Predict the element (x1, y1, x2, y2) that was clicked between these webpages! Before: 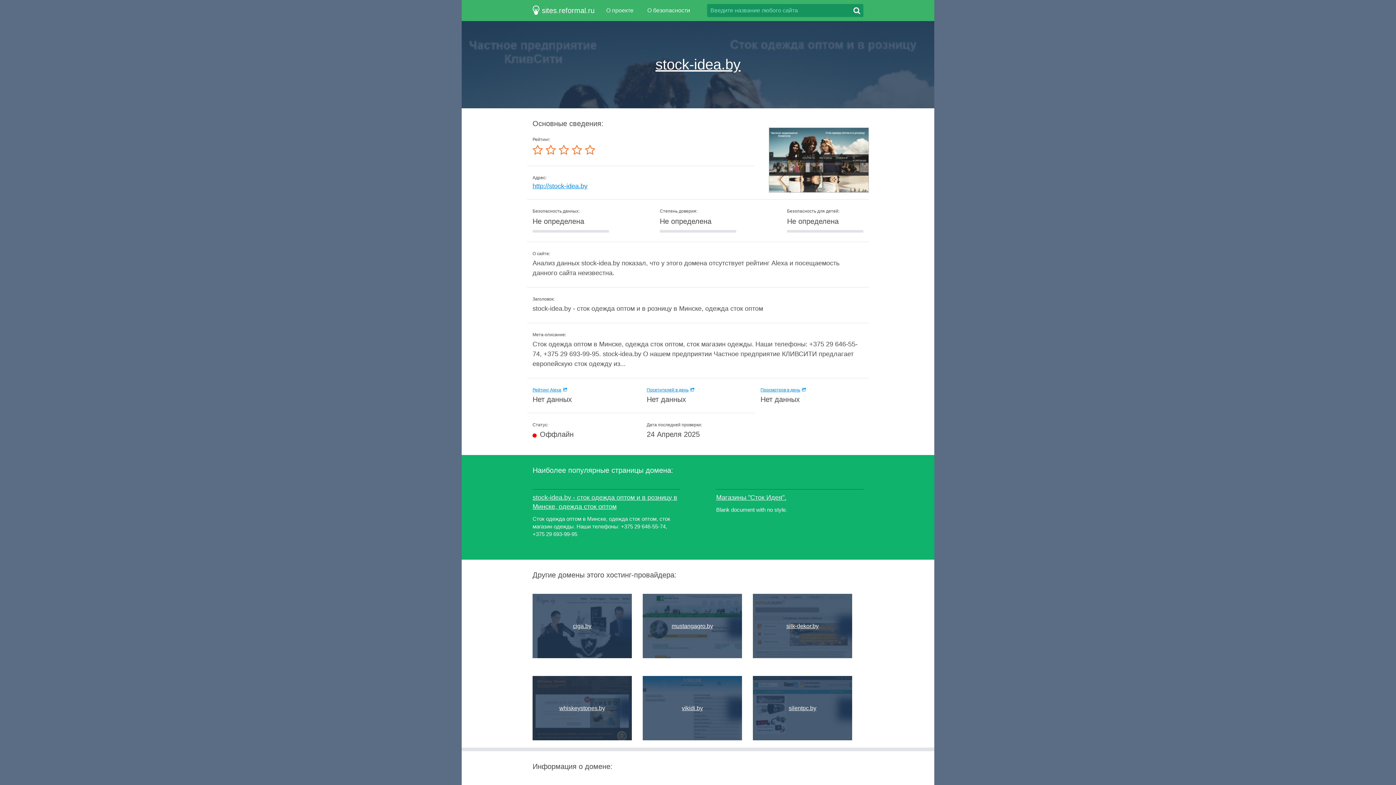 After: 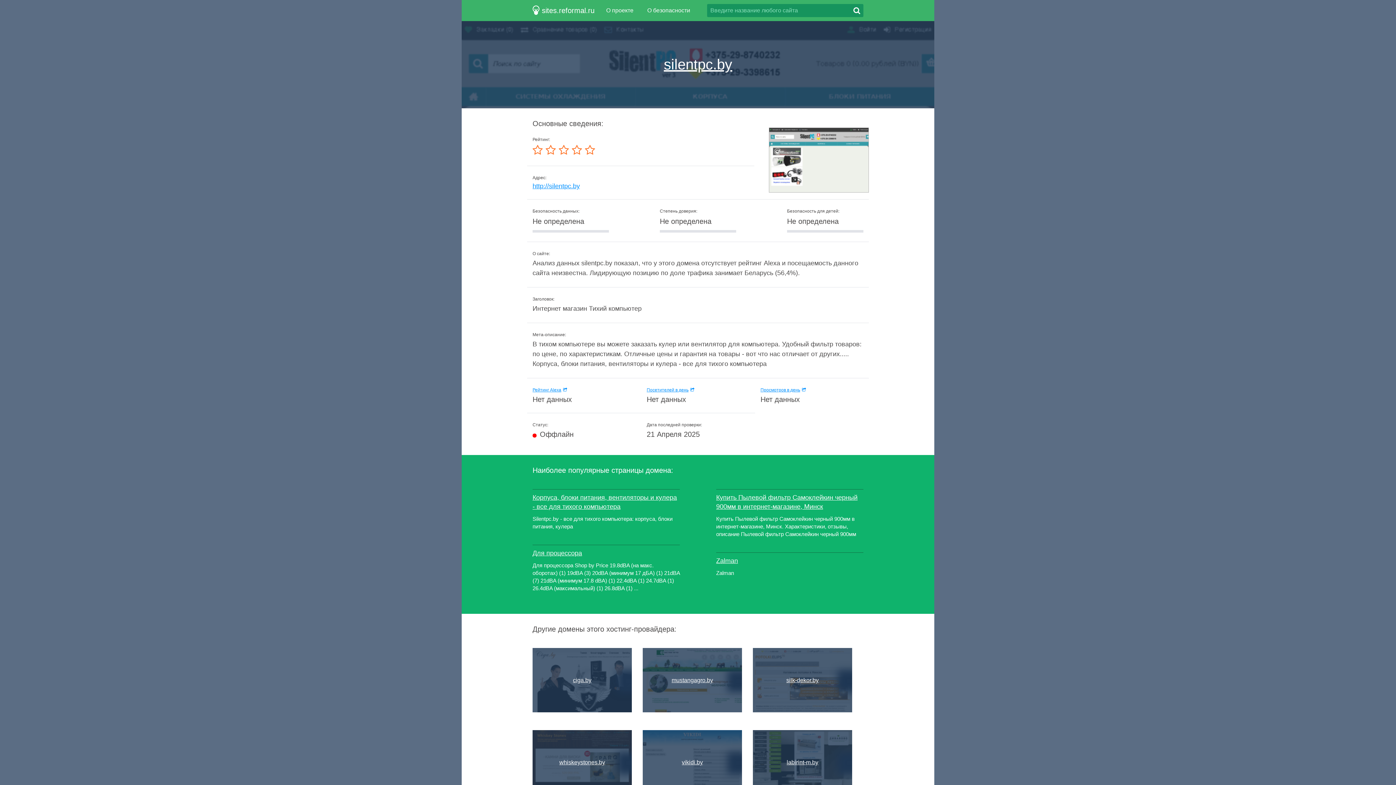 Action: label: silentpc.by bbox: (753, 676, 852, 740)